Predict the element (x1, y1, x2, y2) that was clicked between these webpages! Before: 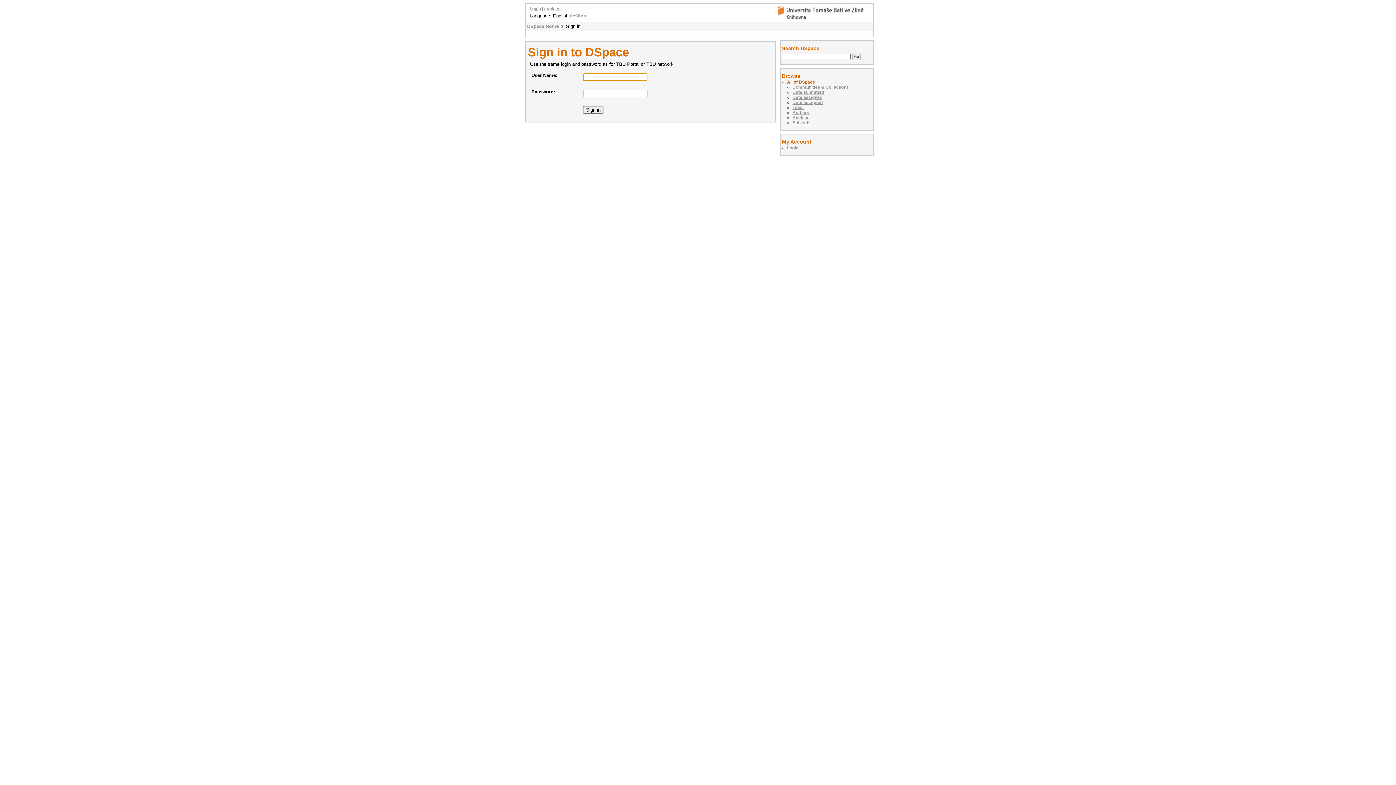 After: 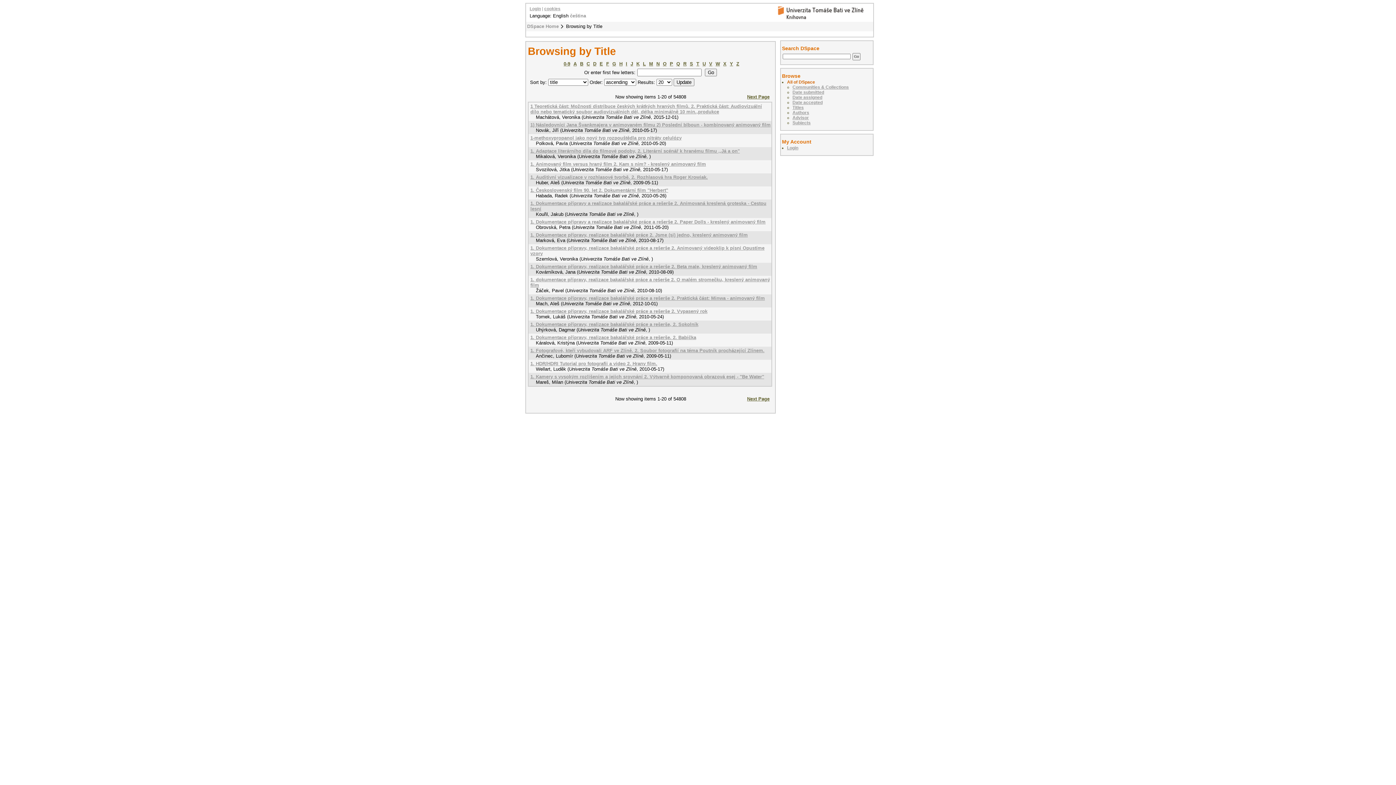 Action: label: Titles bbox: (792, 104, 804, 110)